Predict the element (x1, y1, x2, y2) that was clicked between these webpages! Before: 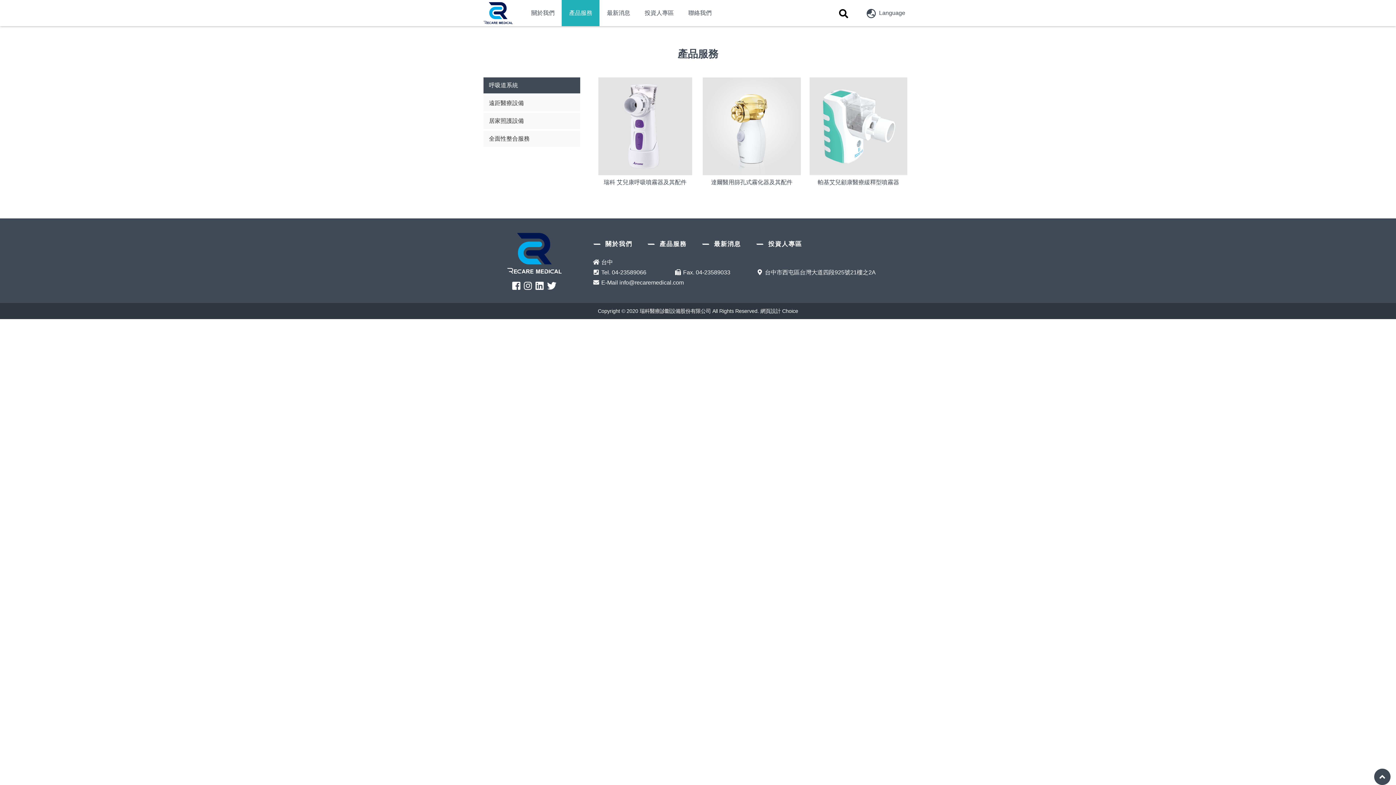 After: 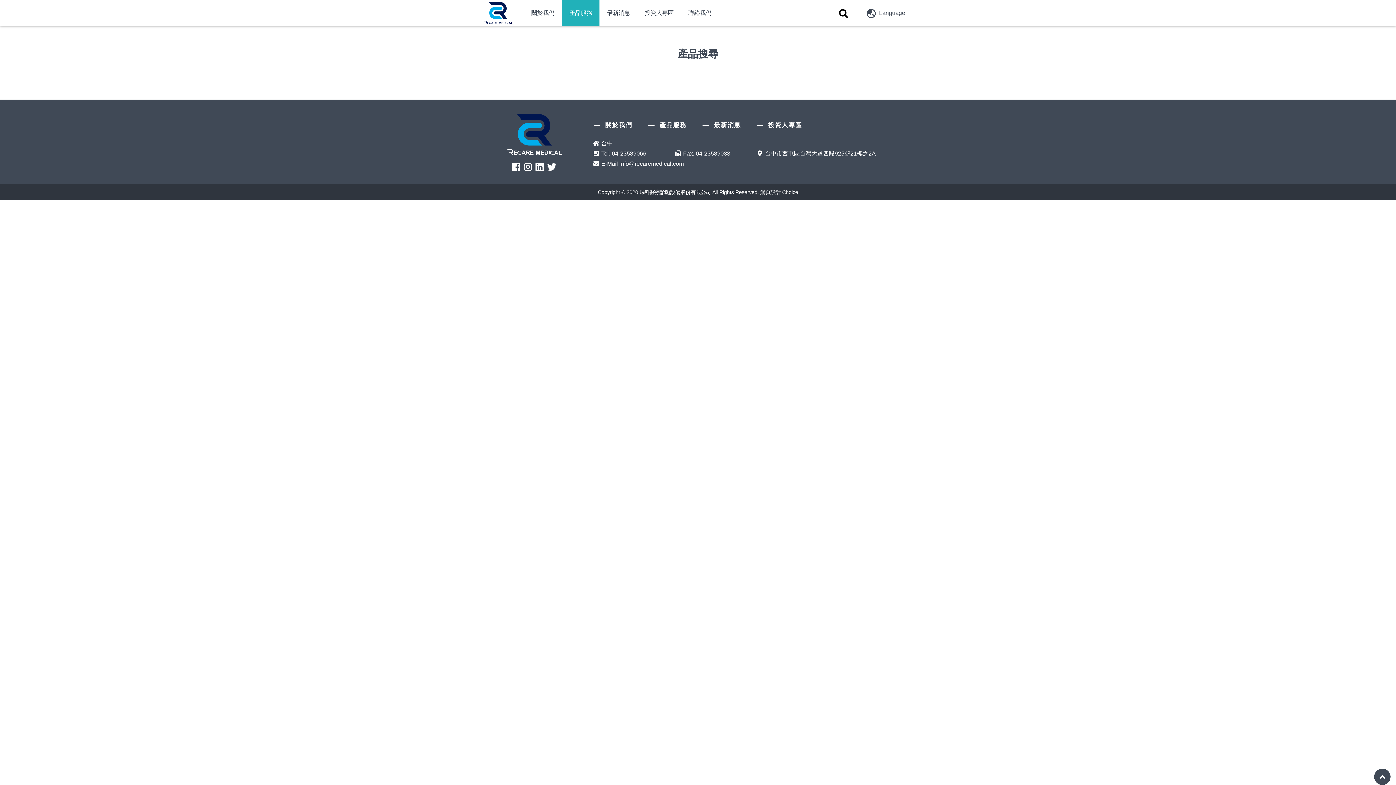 Action: bbox: (837, 8, 850, 18)